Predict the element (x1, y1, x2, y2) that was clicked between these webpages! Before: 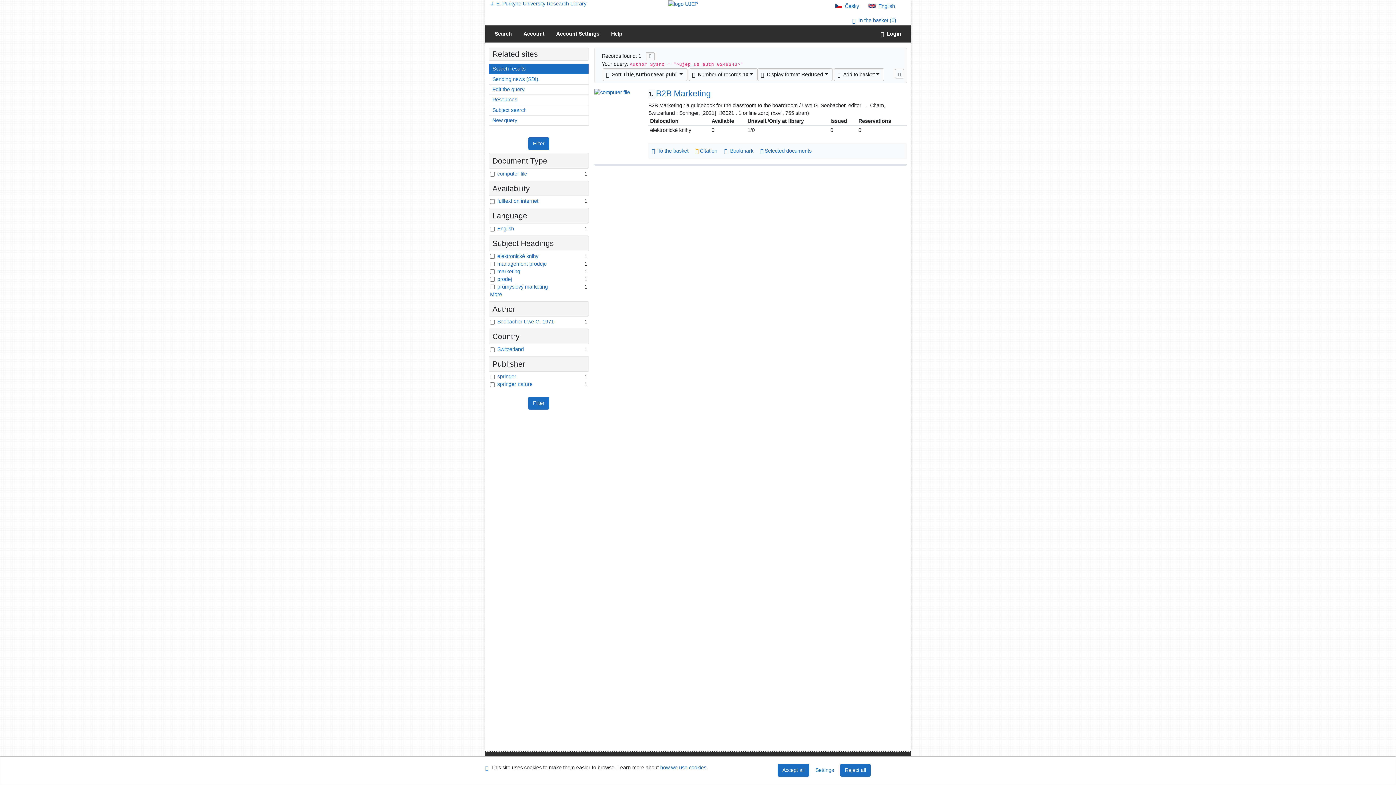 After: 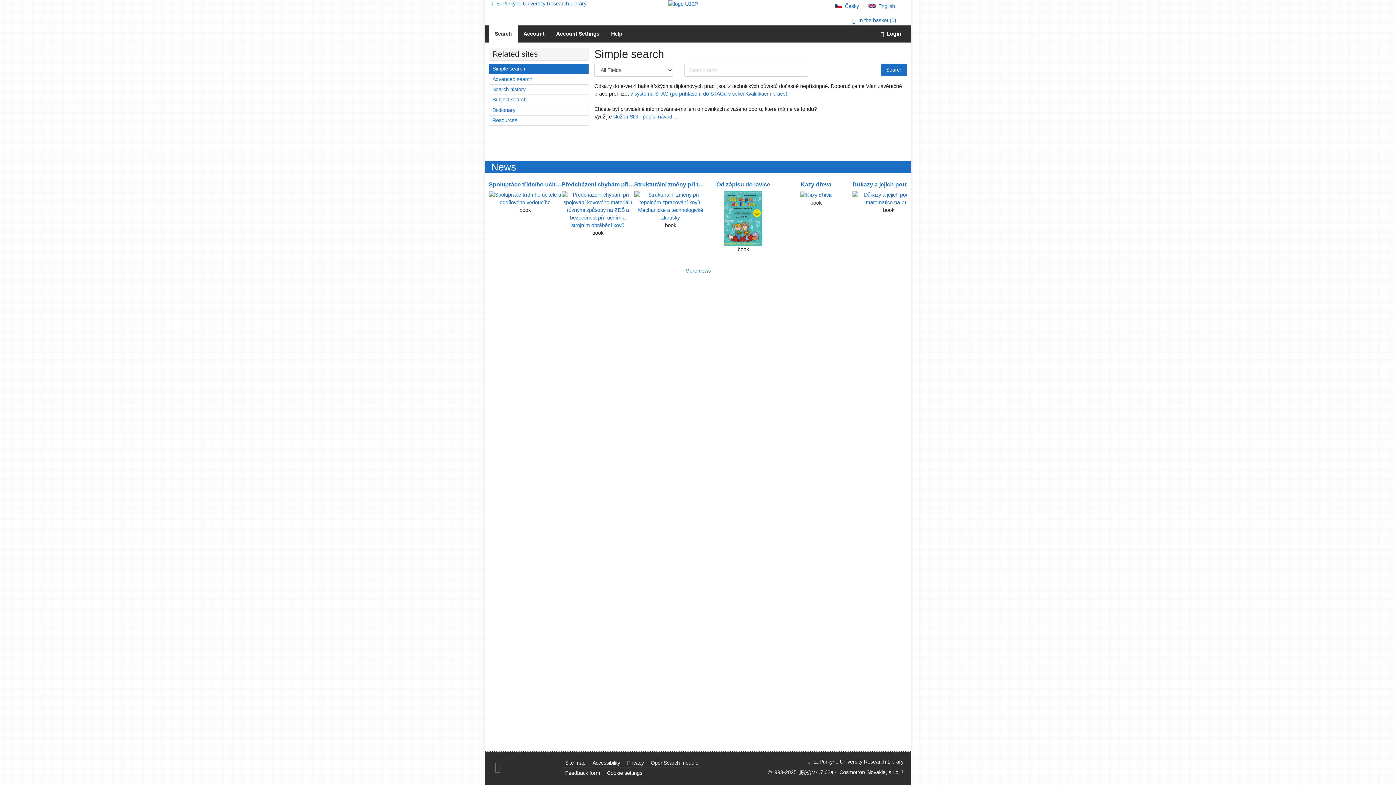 Action: label: Search the online catalogue bbox: (489, 25, 517, 42)